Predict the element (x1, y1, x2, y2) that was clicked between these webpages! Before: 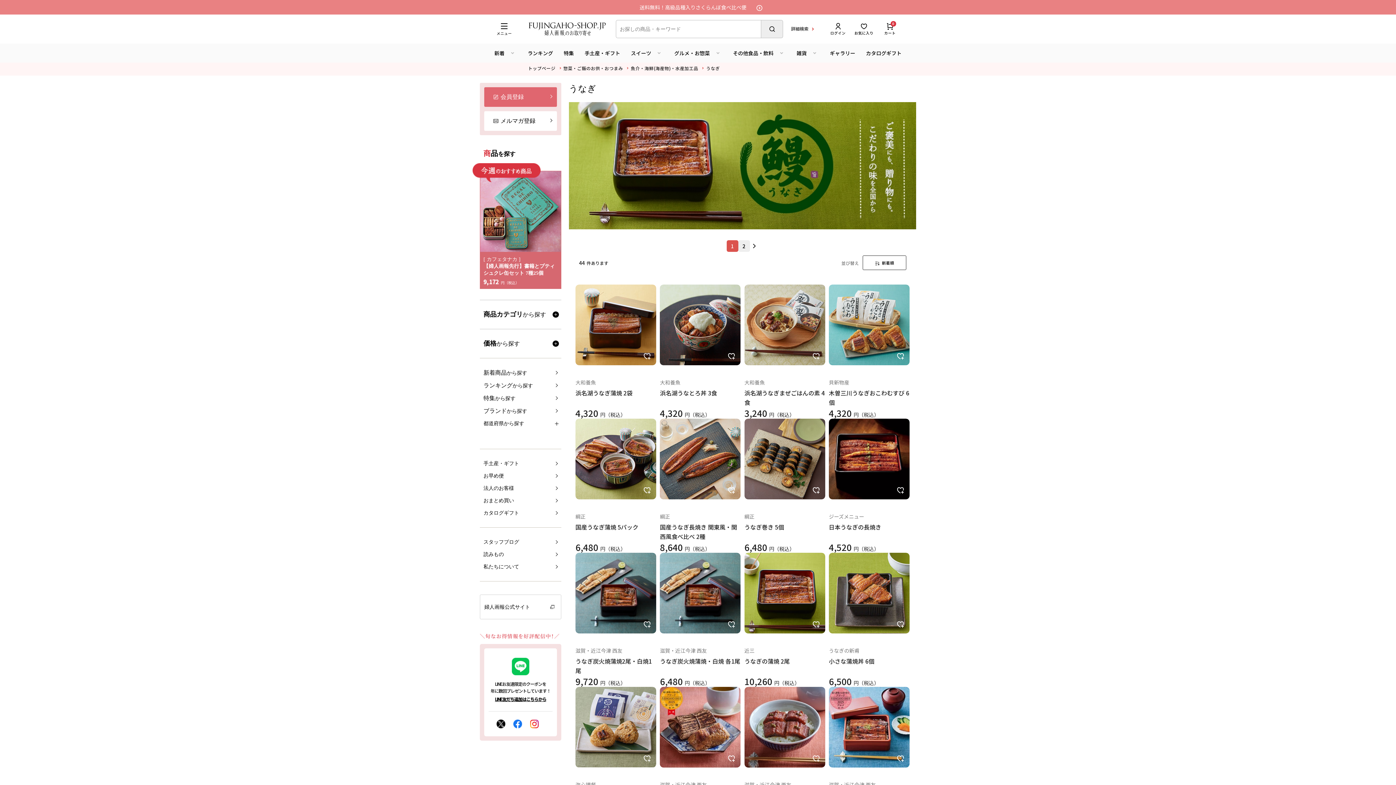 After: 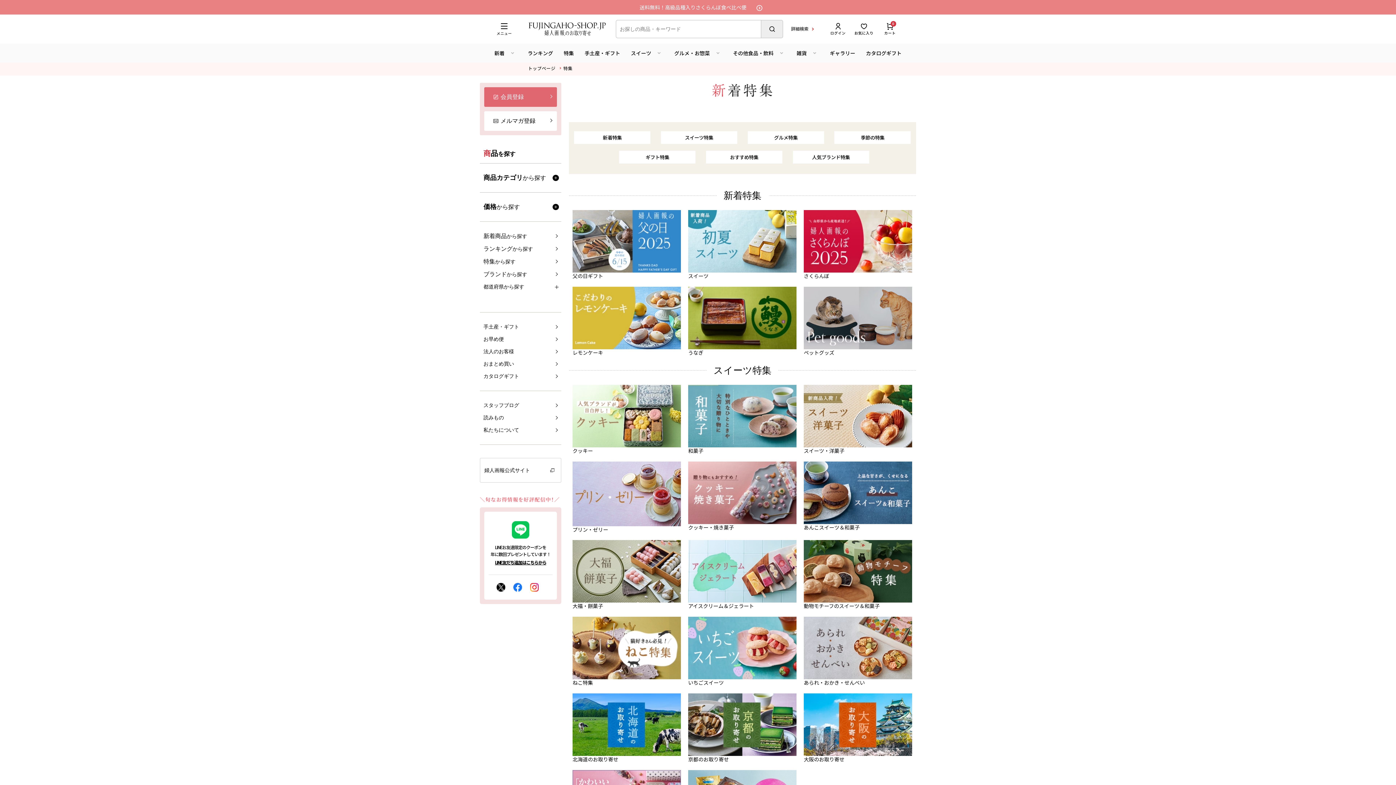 Action: bbox: (483, 394, 561, 402) label: 特集から探す